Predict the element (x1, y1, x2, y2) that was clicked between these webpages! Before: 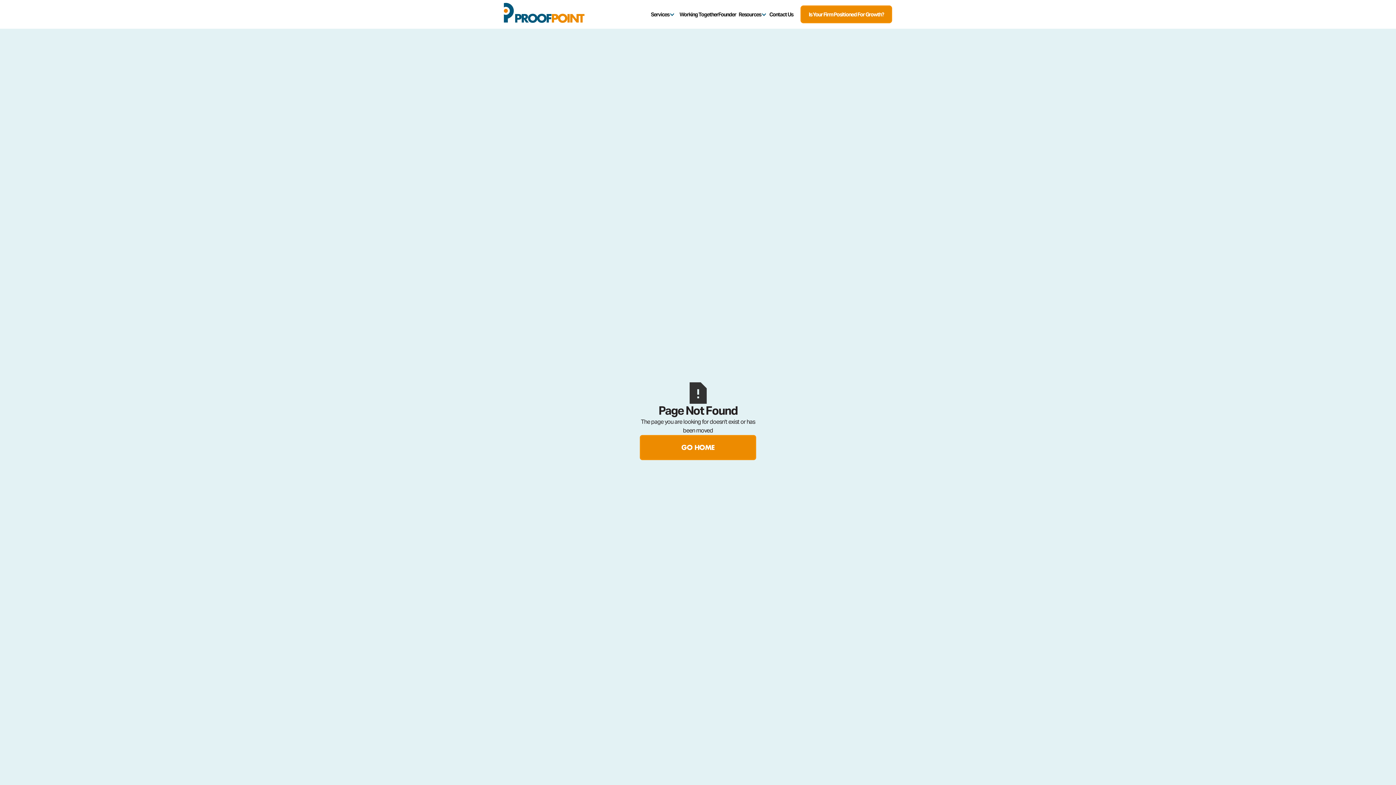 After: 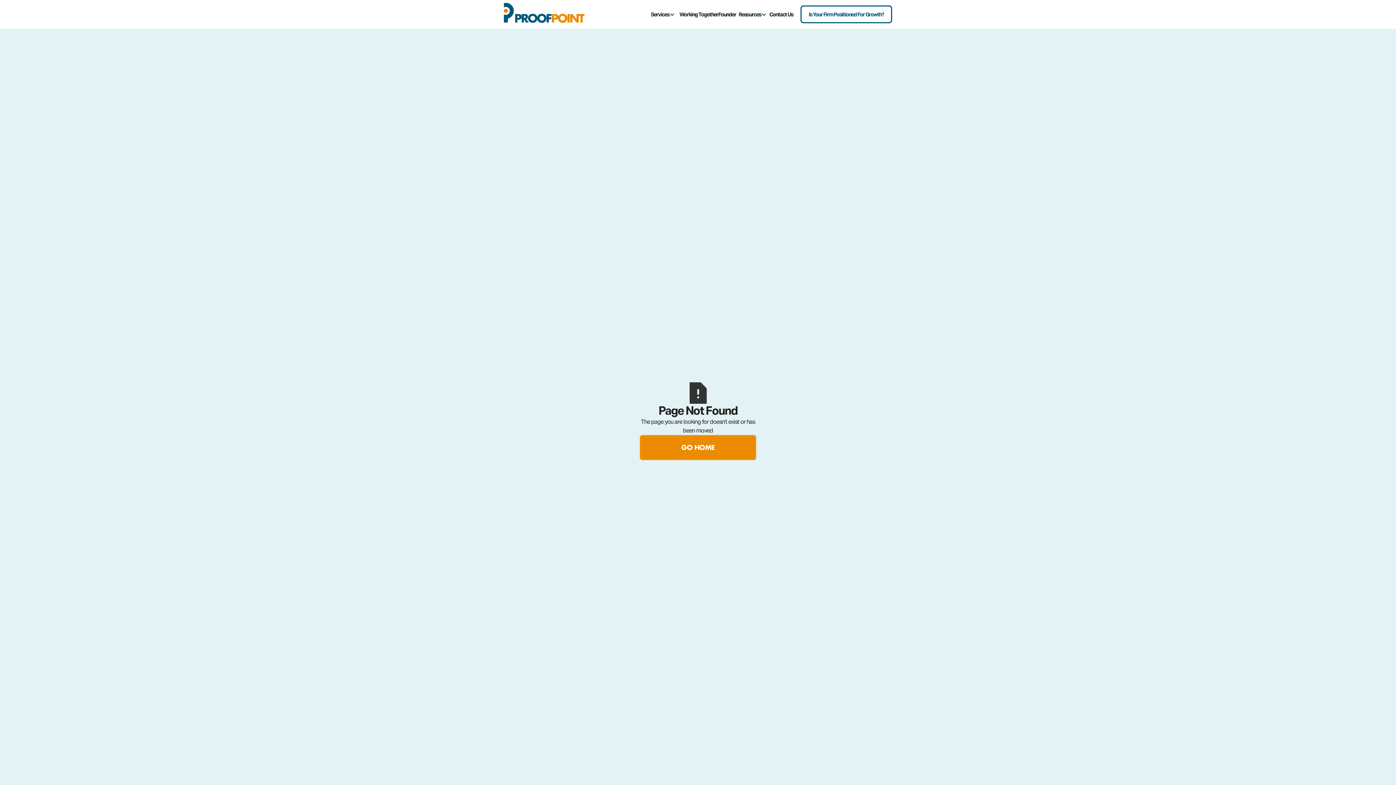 Action: bbox: (800, 5, 892, 23) label: Is Your Firm Positioned For Growth?